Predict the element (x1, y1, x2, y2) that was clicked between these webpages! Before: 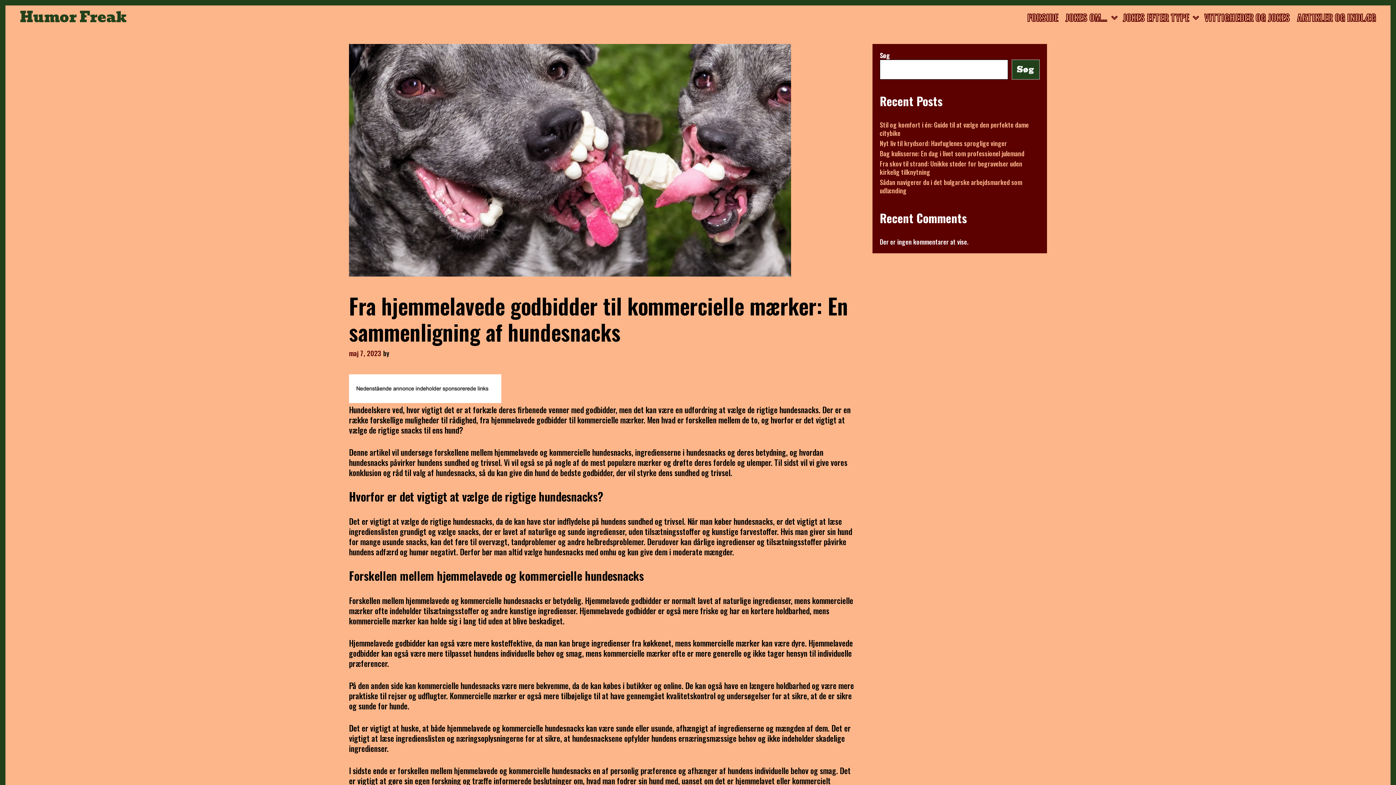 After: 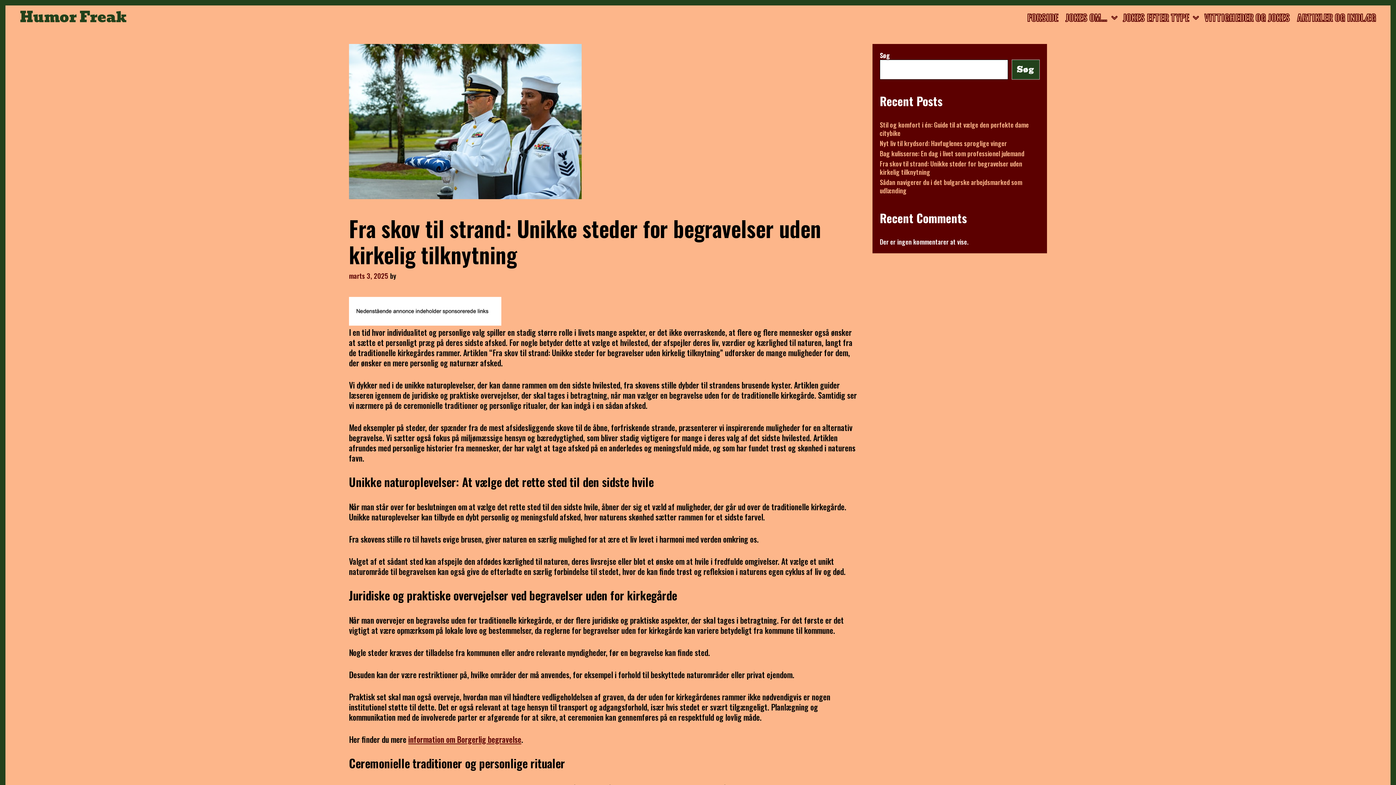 Action: bbox: (880, 158, 1022, 176) label: Fra skov til strand: Unikke steder for begravelser uden kirkelig tilknytning